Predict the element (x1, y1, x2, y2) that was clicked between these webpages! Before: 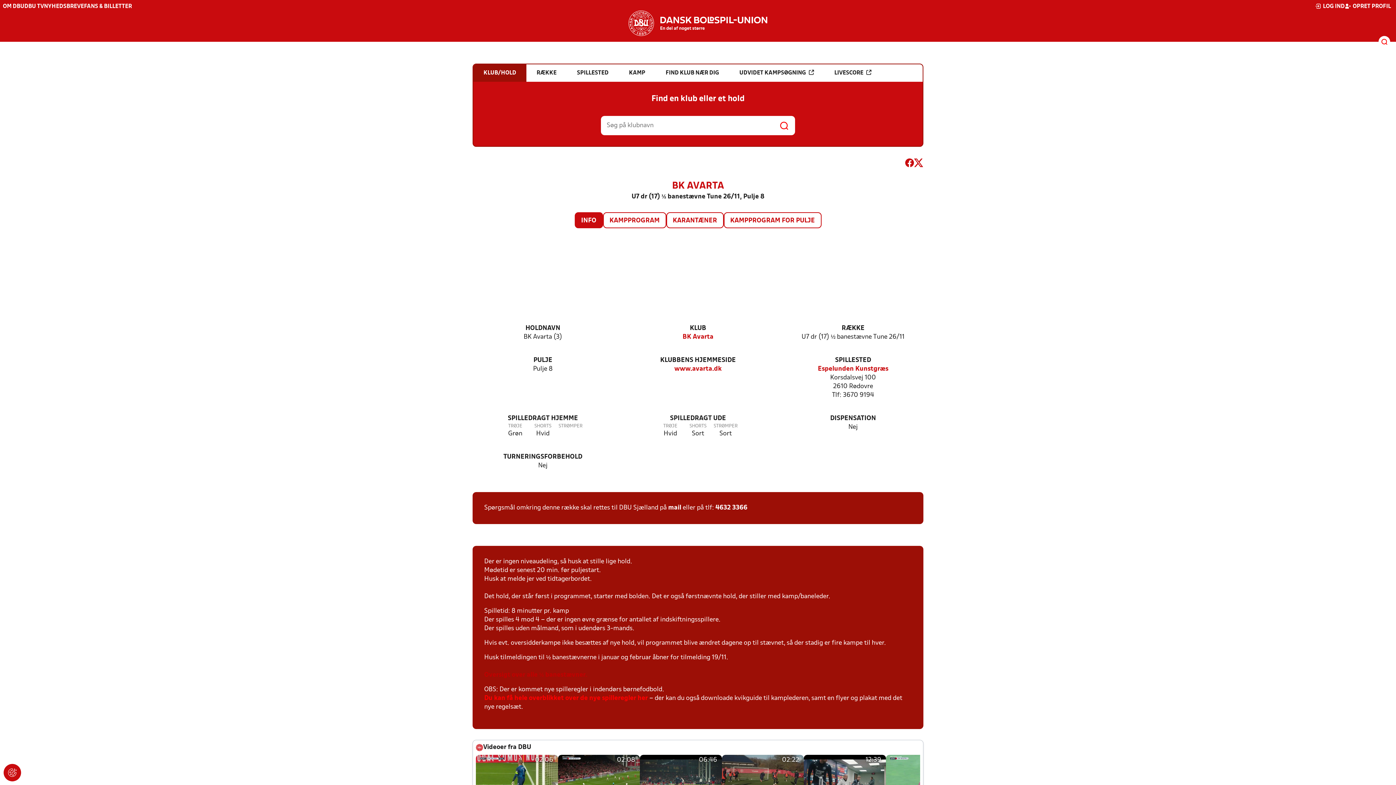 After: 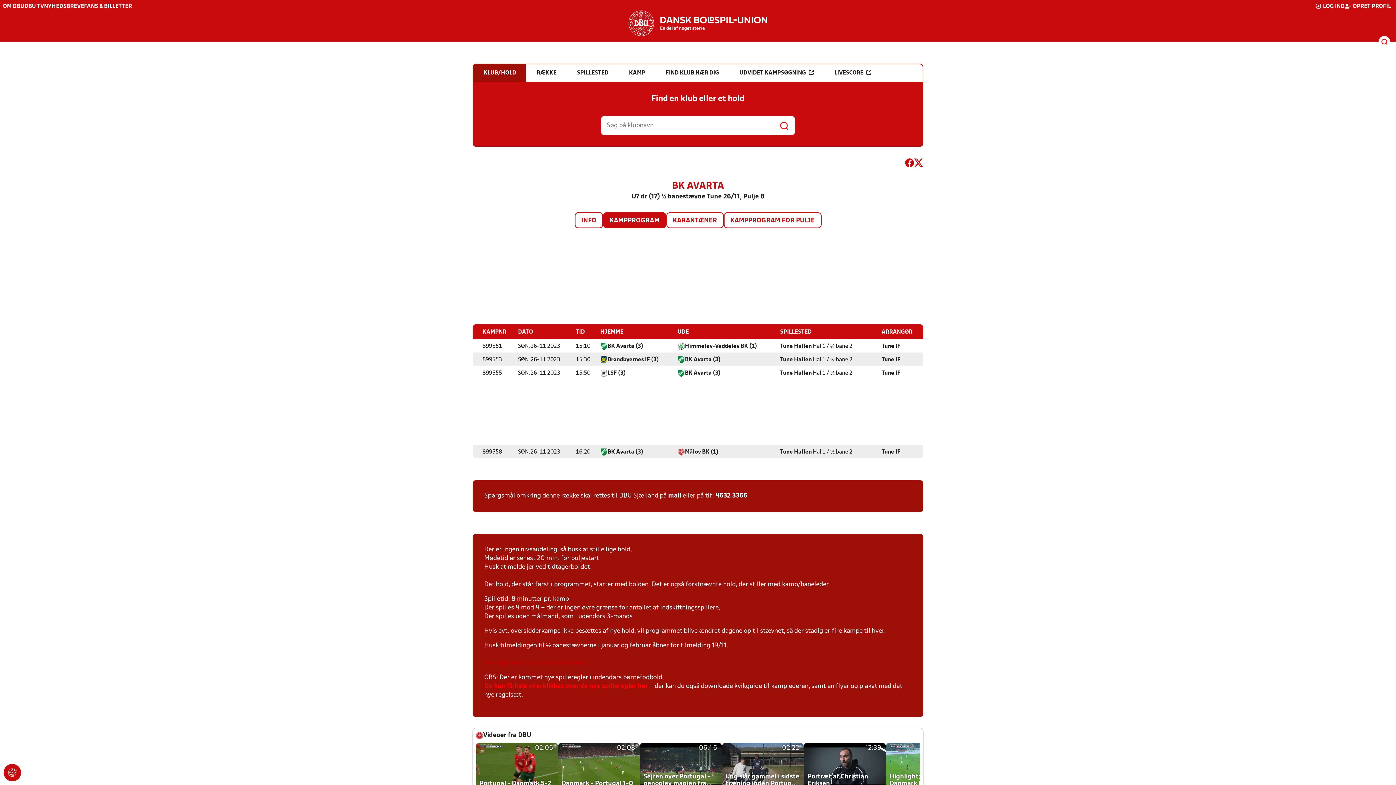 Action: label: KAMPPROGRAM bbox: (603, 213, 665, 227)